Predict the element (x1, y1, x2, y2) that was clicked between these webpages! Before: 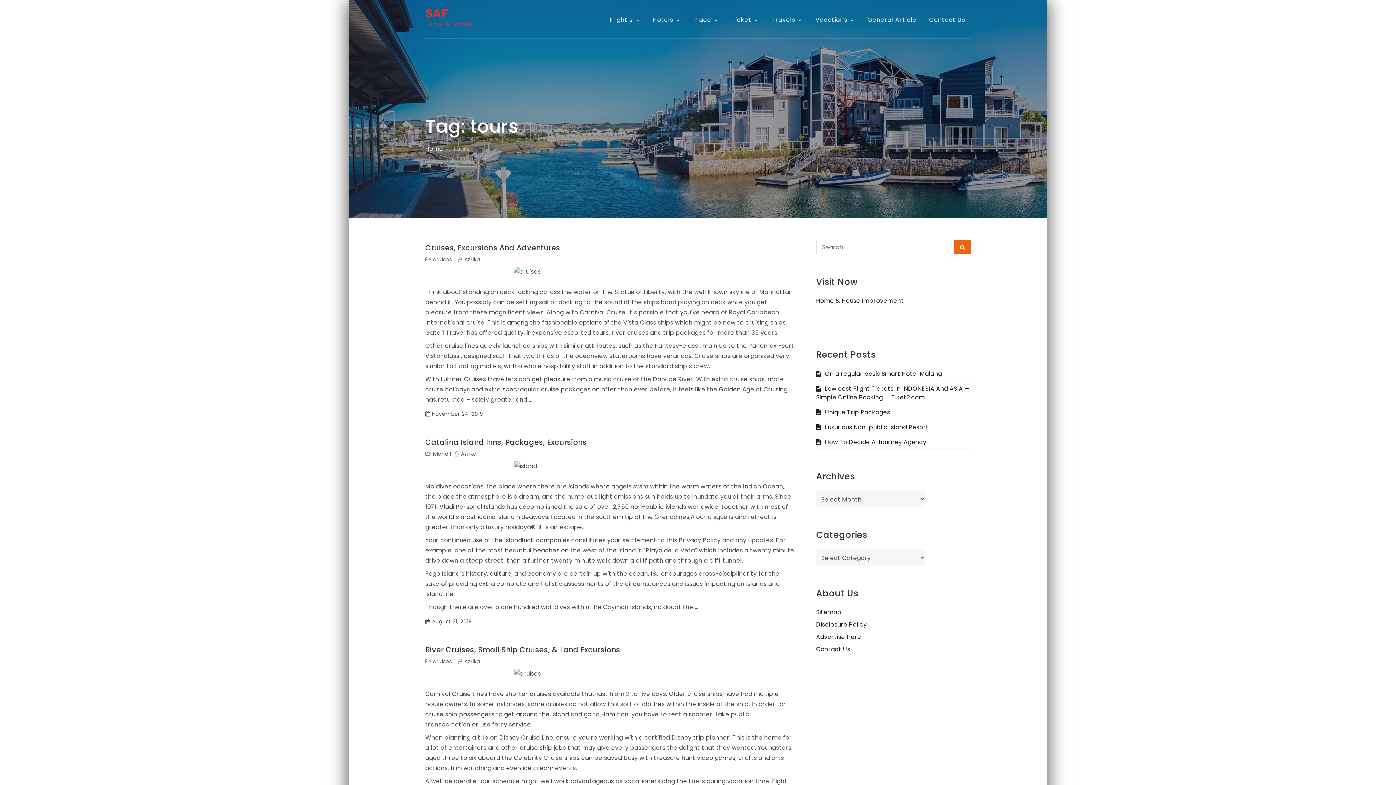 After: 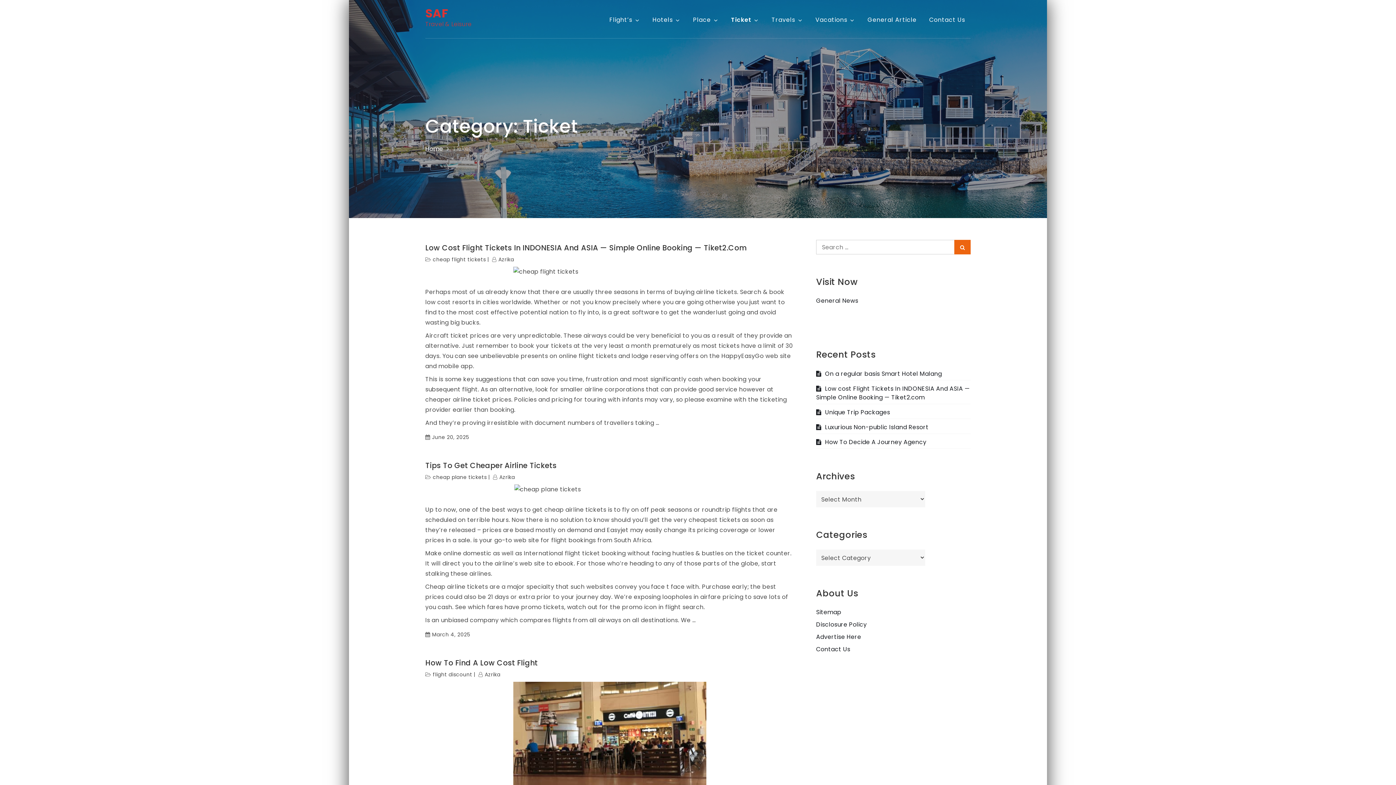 Action: label: Ticket bbox: (726, 1, 764, 38)